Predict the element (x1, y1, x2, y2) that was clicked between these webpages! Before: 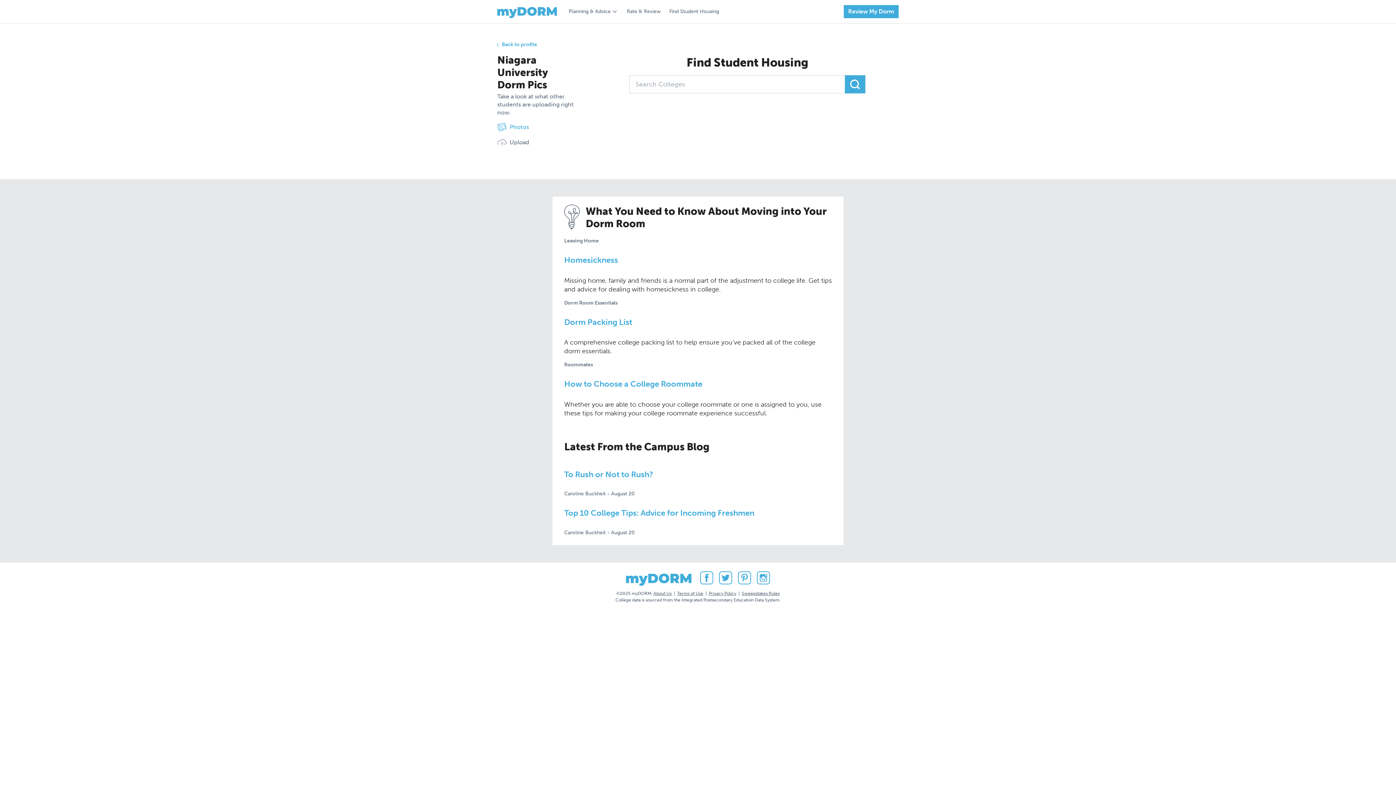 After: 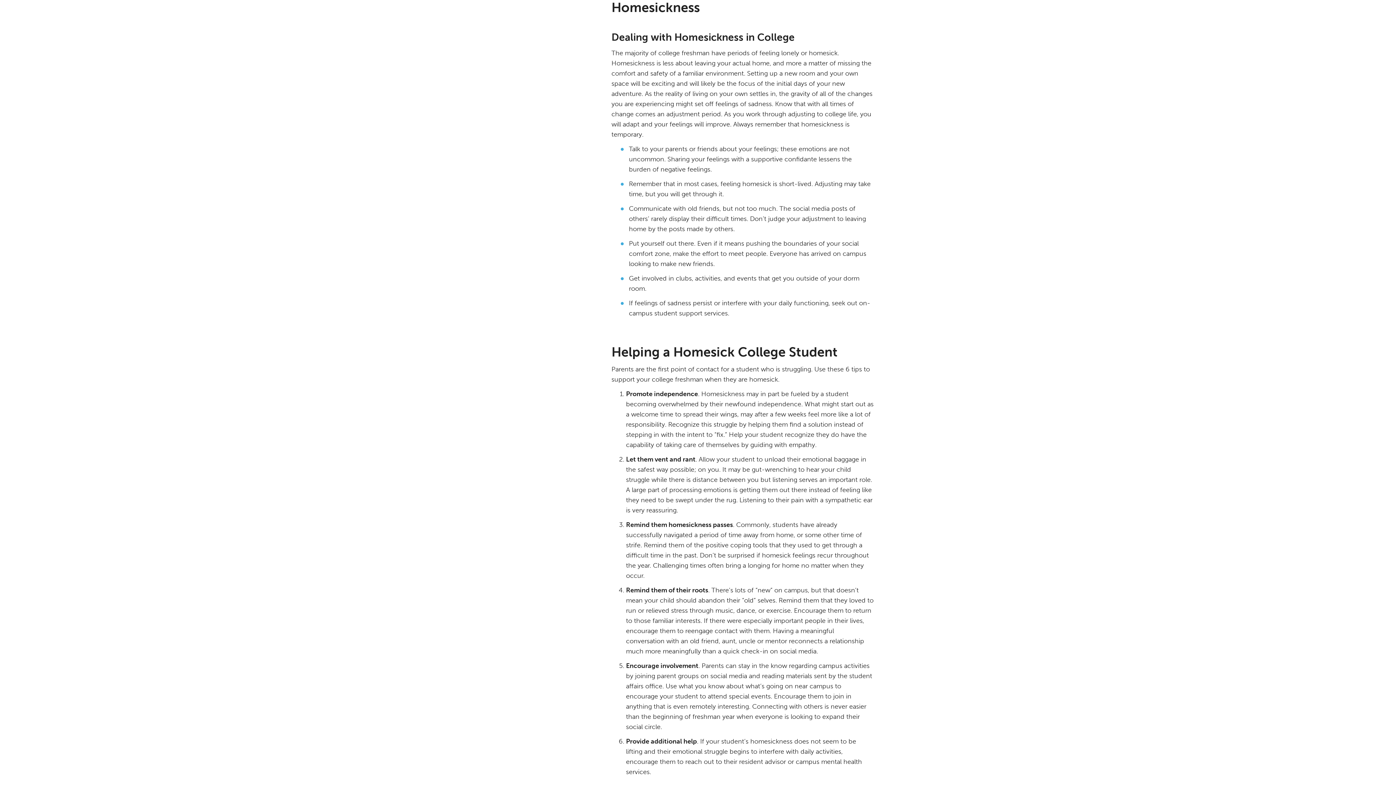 Action: label: Homesickness bbox: (564, 255, 832, 265)